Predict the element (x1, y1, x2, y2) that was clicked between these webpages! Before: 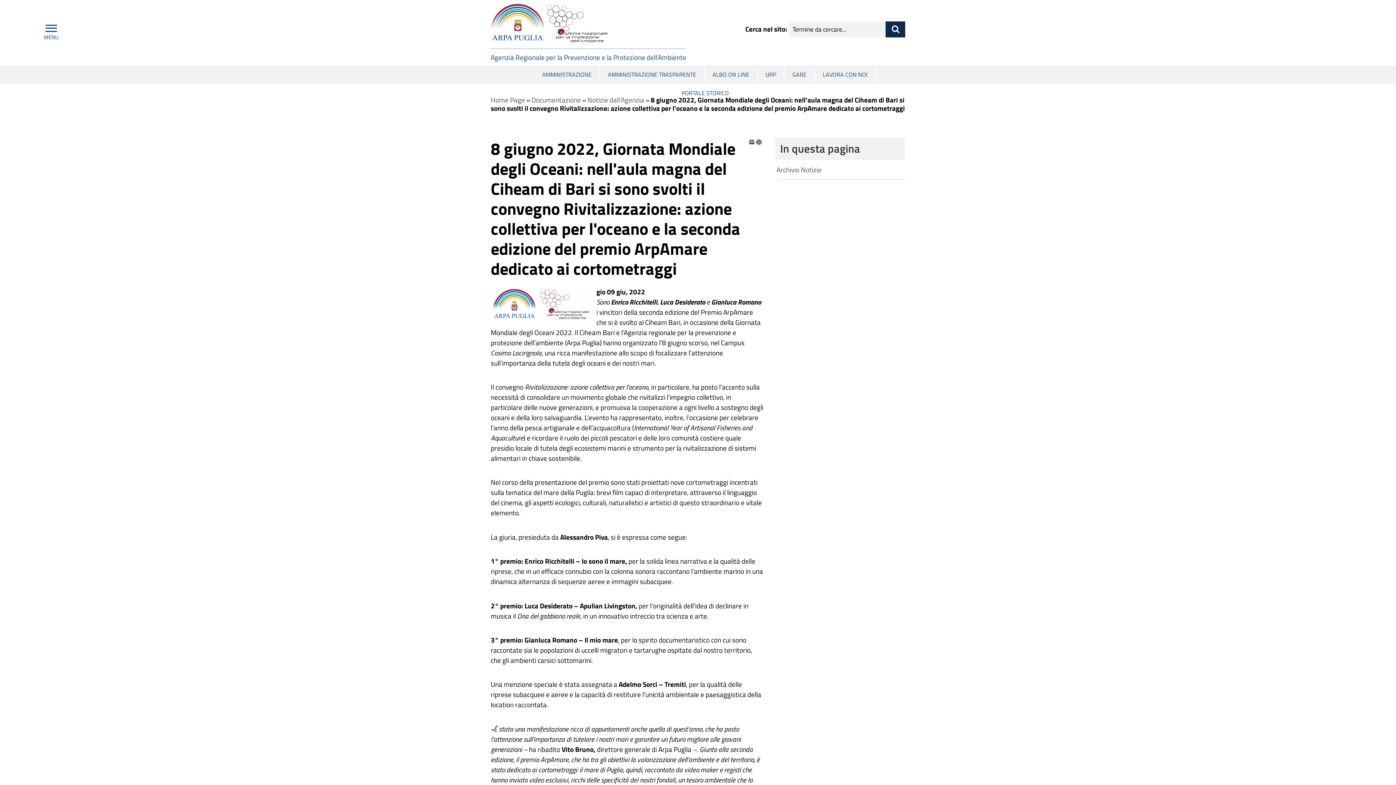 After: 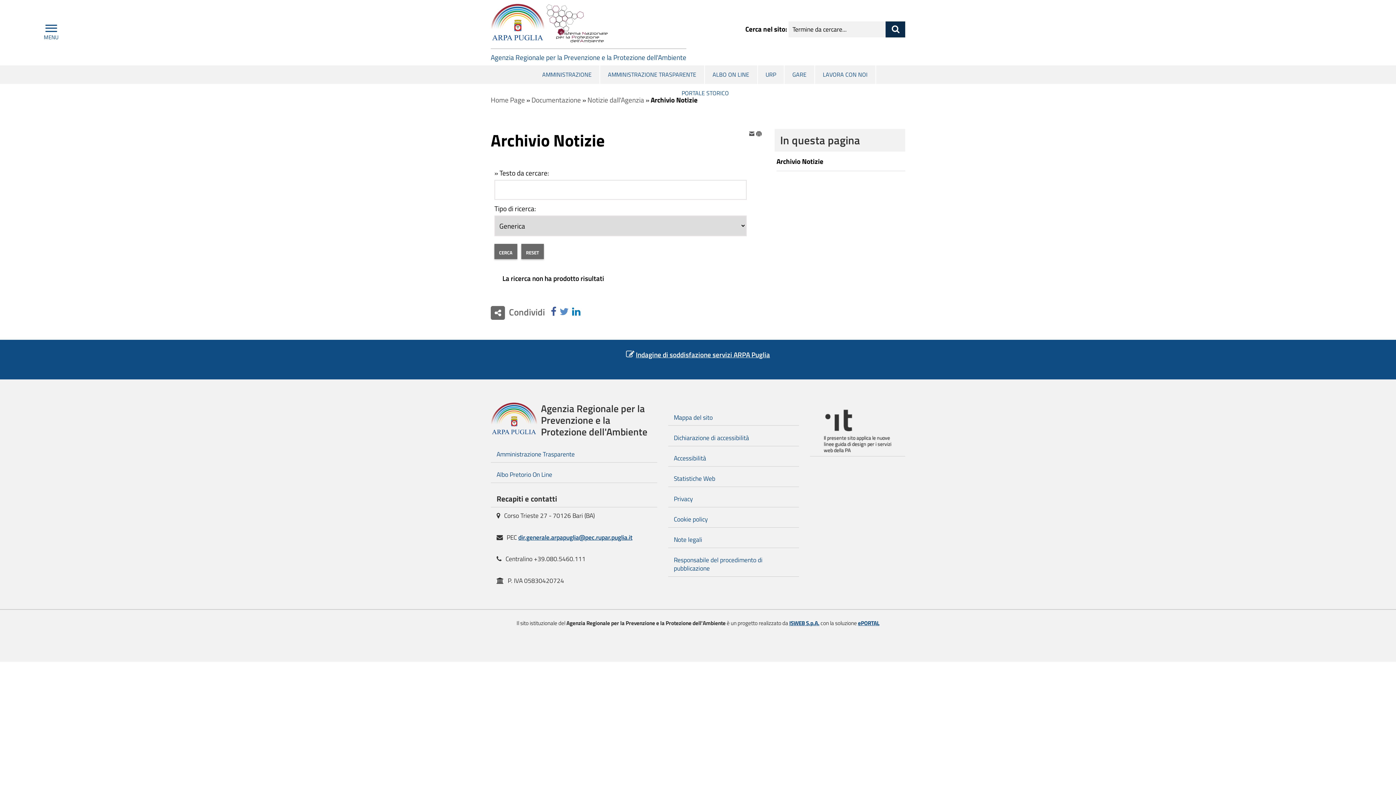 Action: label: Archivio Notizie bbox: (776, 164, 821, 174)